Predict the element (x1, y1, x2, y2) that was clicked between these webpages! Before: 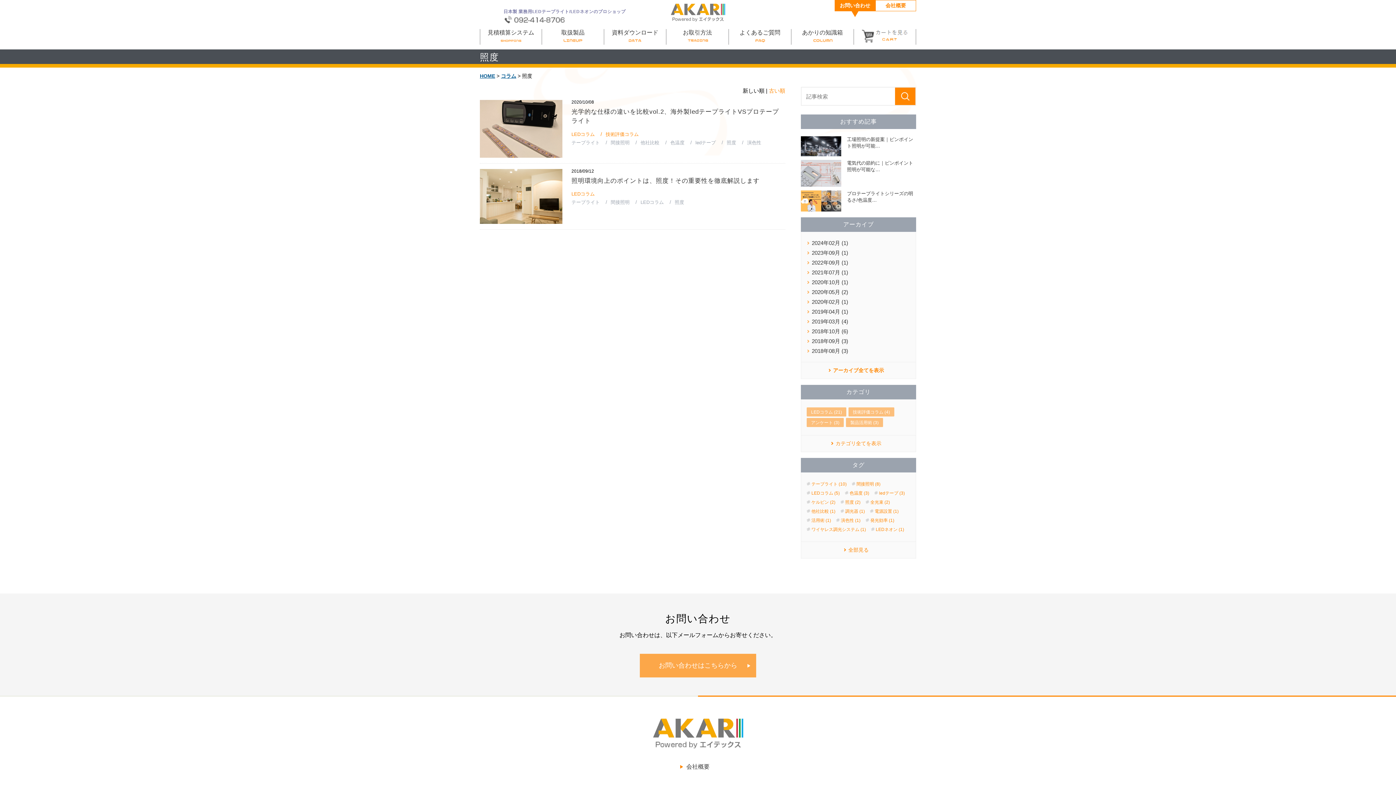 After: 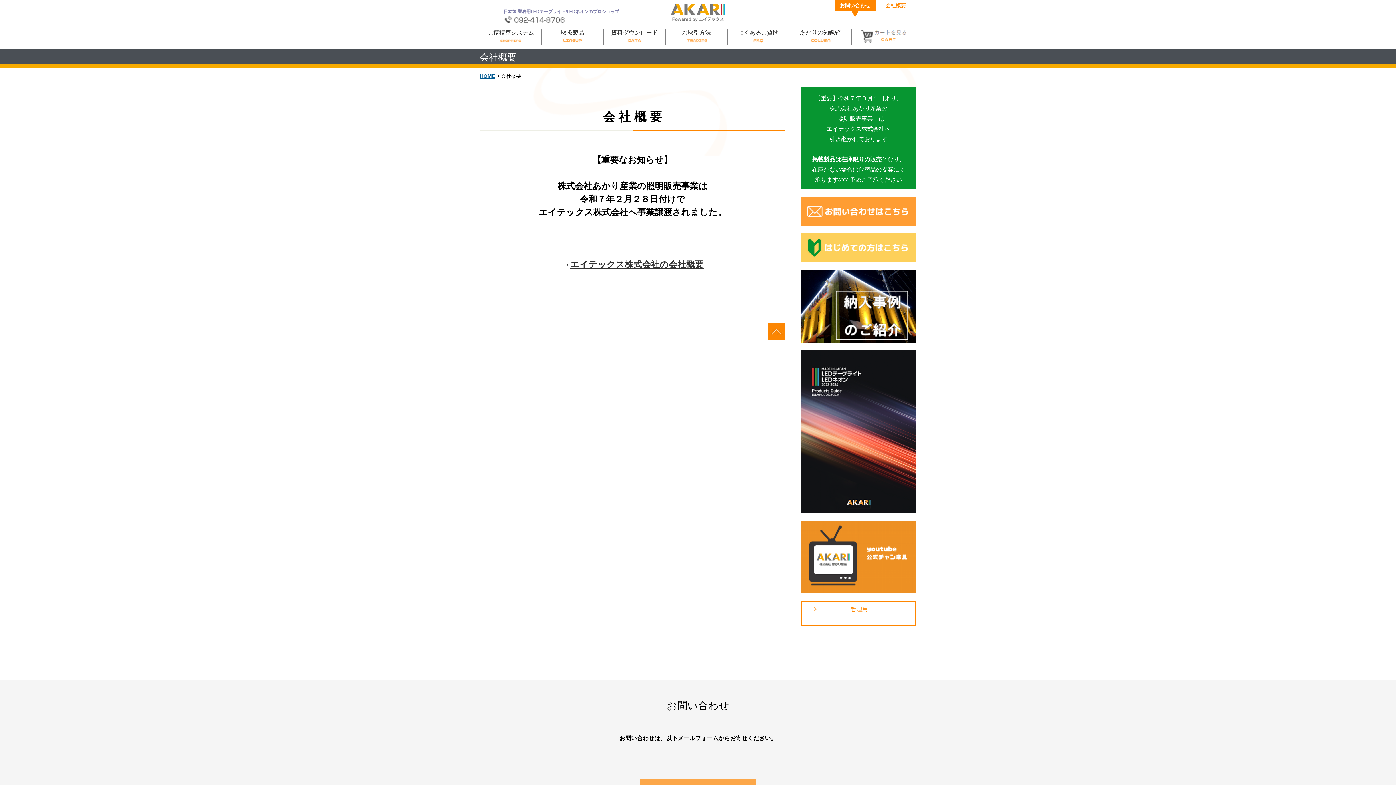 Action: label: 会社概要 bbox: (875, 0, 916, 11)